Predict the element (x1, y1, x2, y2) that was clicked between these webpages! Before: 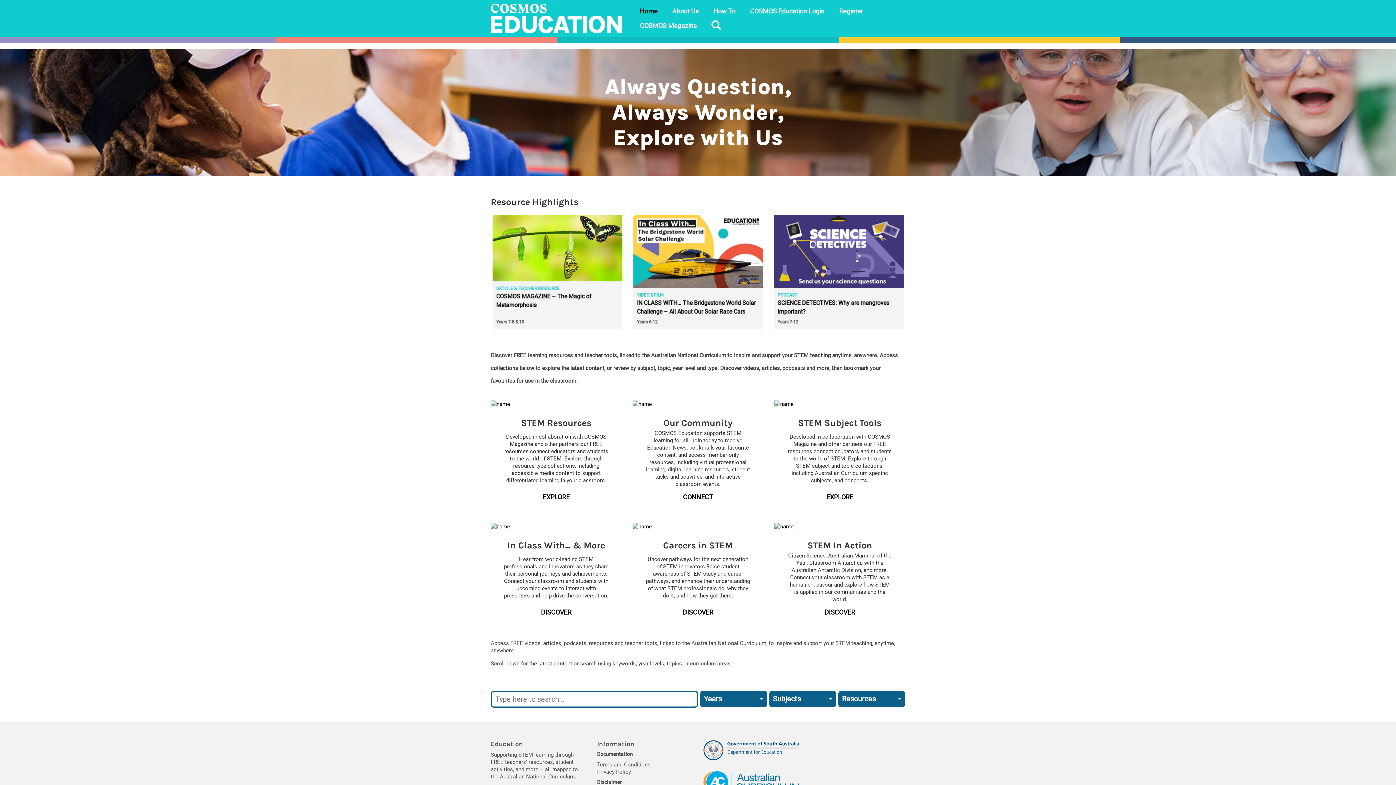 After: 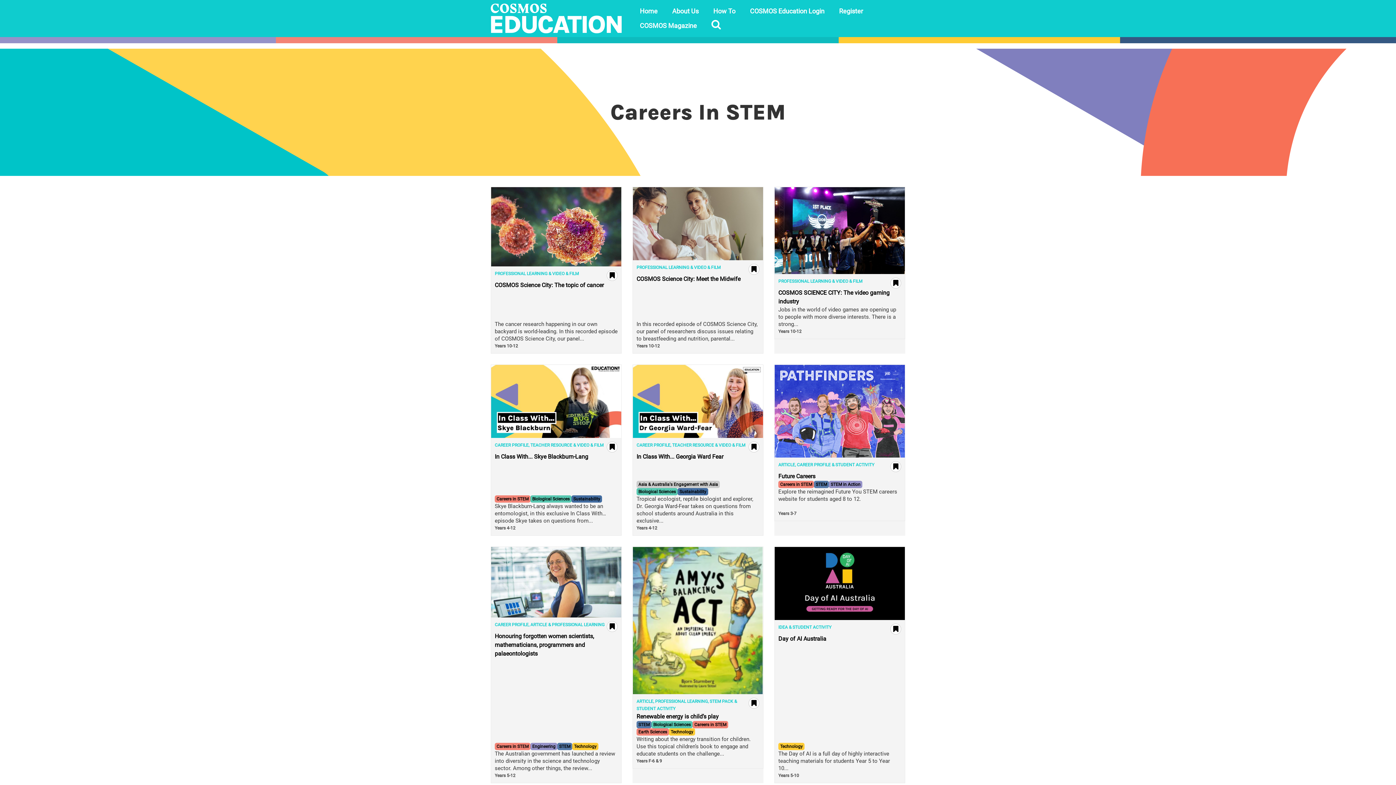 Action: bbox: (682, 609, 713, 616) label: DISCOVER